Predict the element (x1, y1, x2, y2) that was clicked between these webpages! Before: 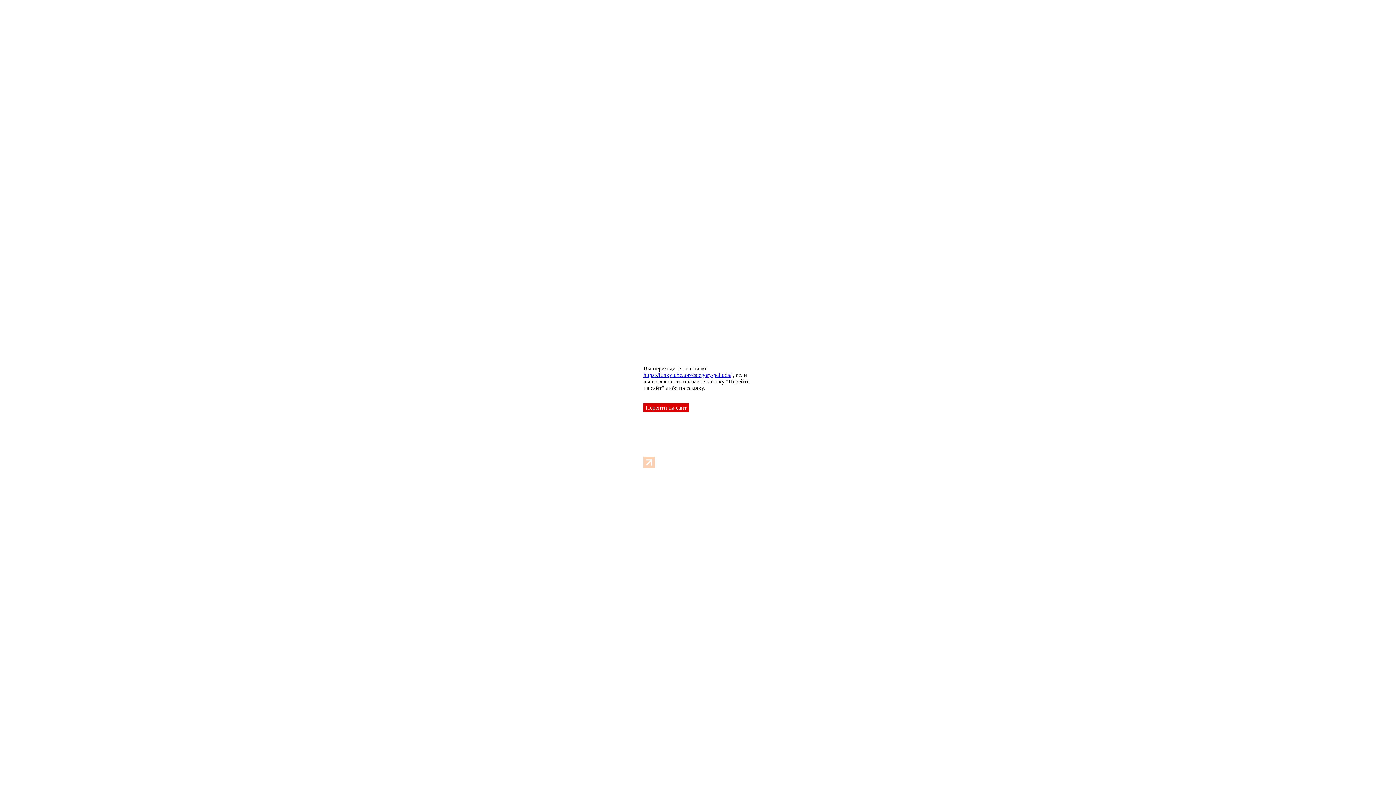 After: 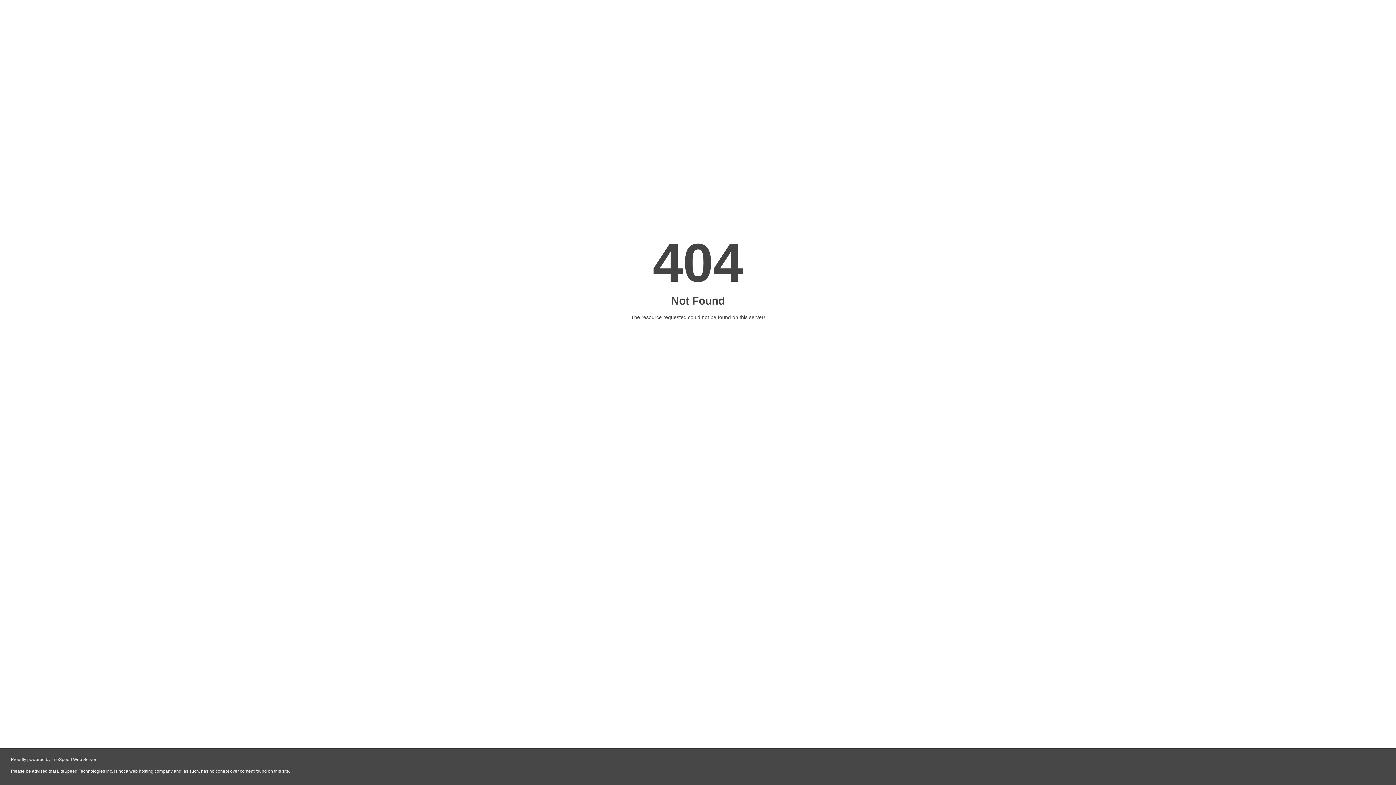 Action: bbox: (643, 372, 731, 378) label: https://funkytube.top/category/peituda/